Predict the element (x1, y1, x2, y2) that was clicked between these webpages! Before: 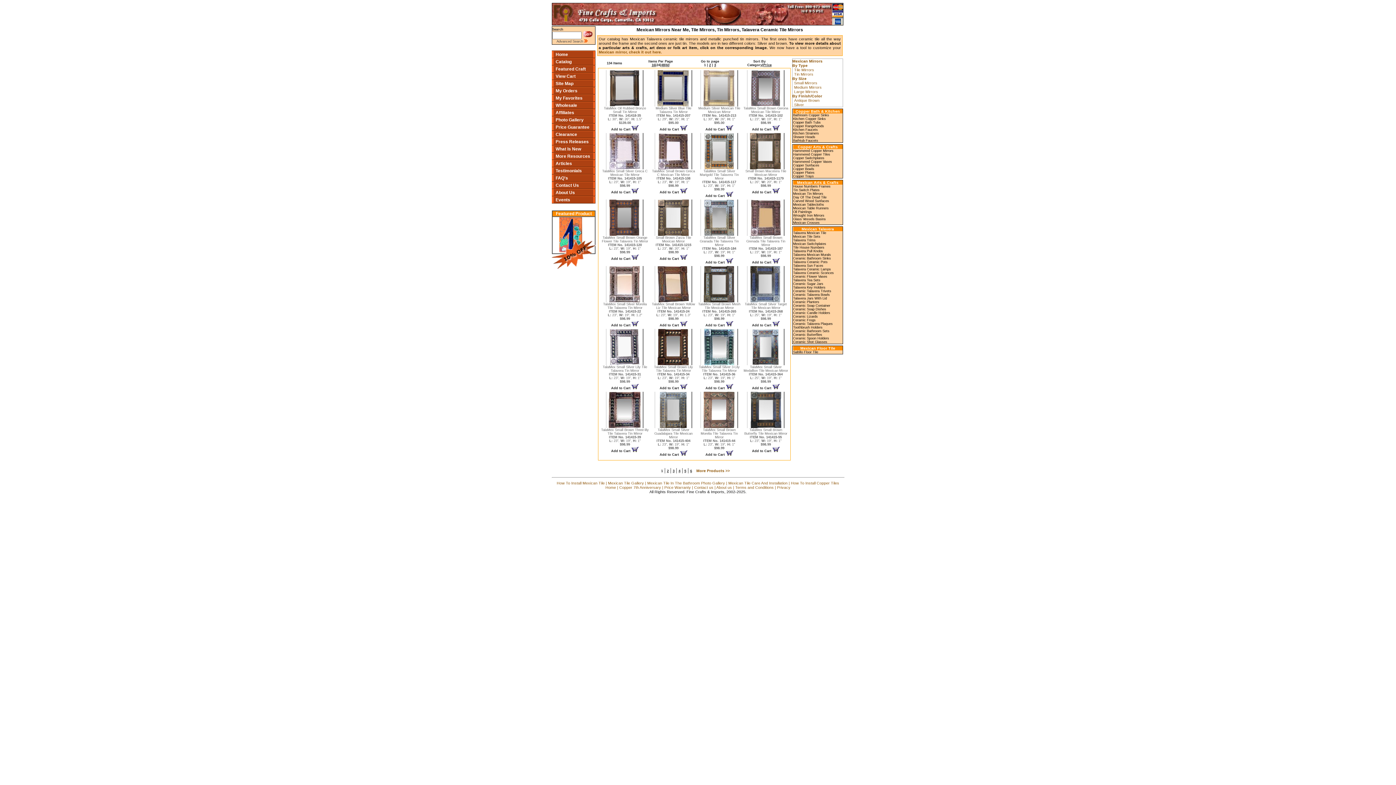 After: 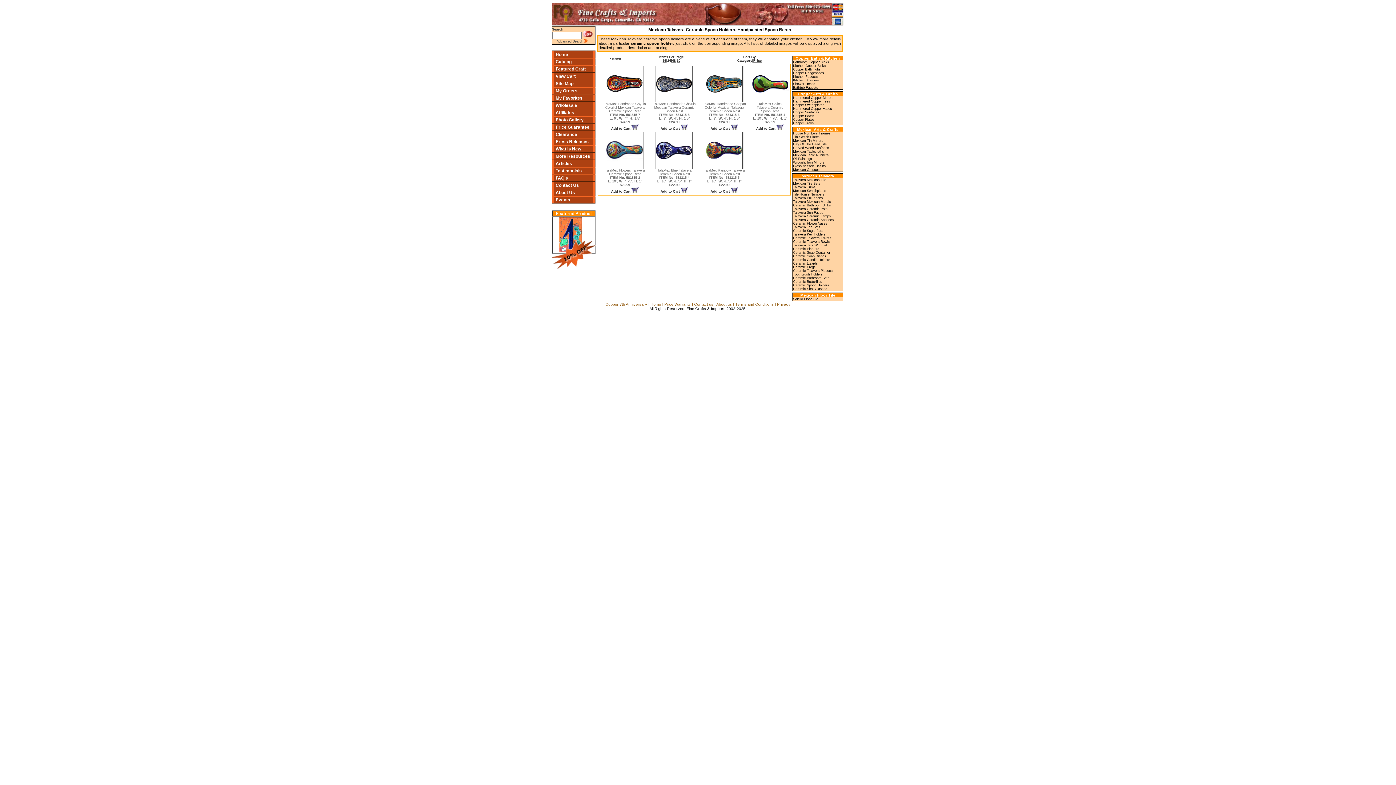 Action: label: Ceramic Spoon Holders bbox: (793, 336, 829, 340)